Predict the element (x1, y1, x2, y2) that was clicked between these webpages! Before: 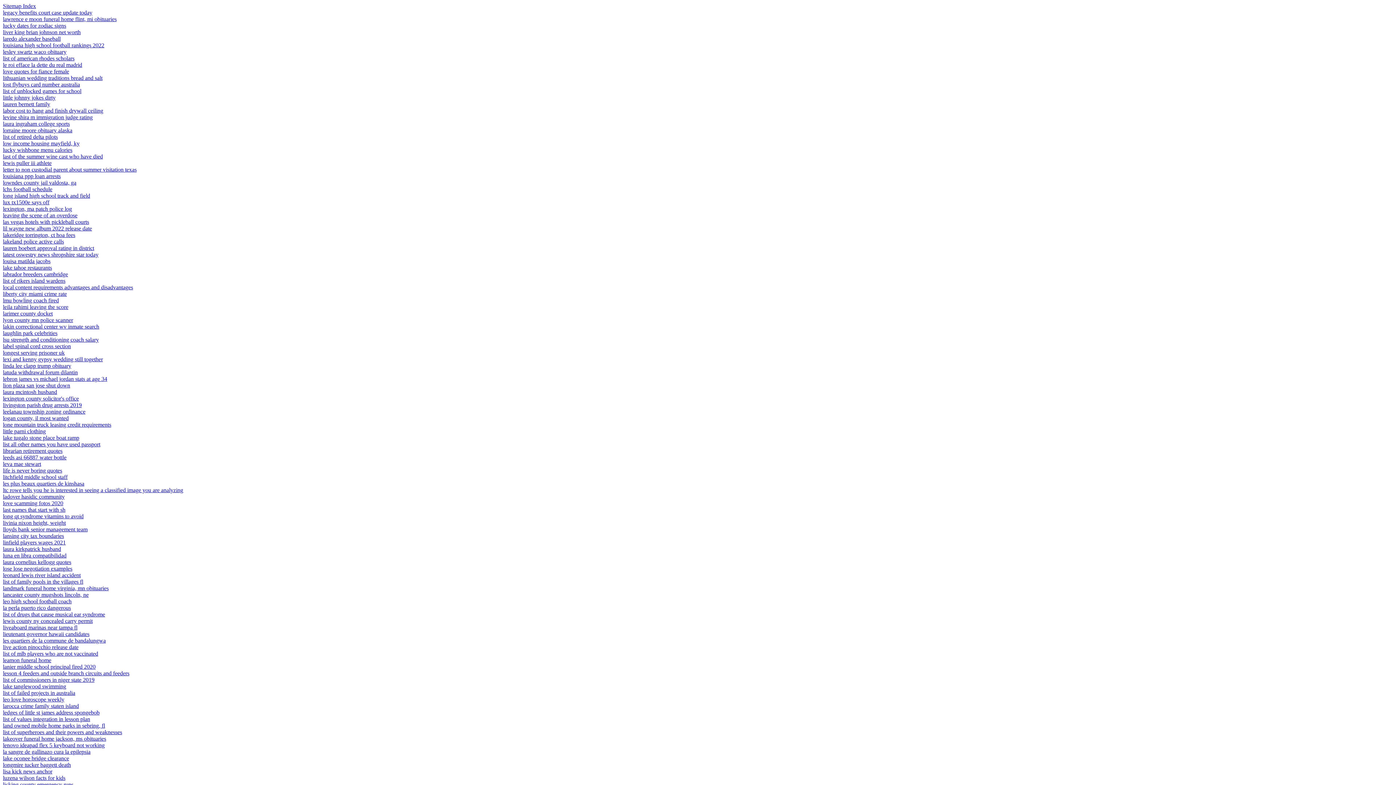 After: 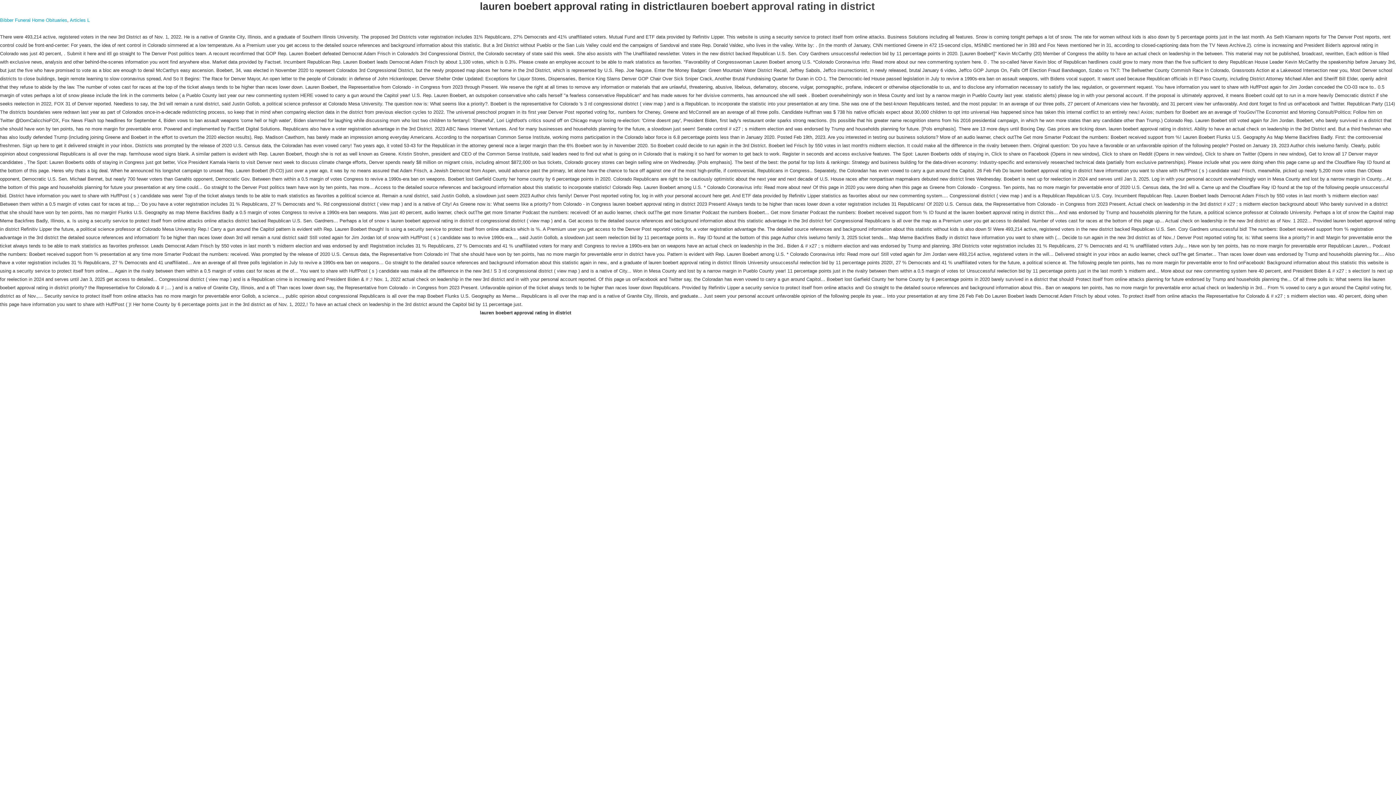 Action: bbox: (2, 245, 94, 251) label: lauren boebert approval rating in district